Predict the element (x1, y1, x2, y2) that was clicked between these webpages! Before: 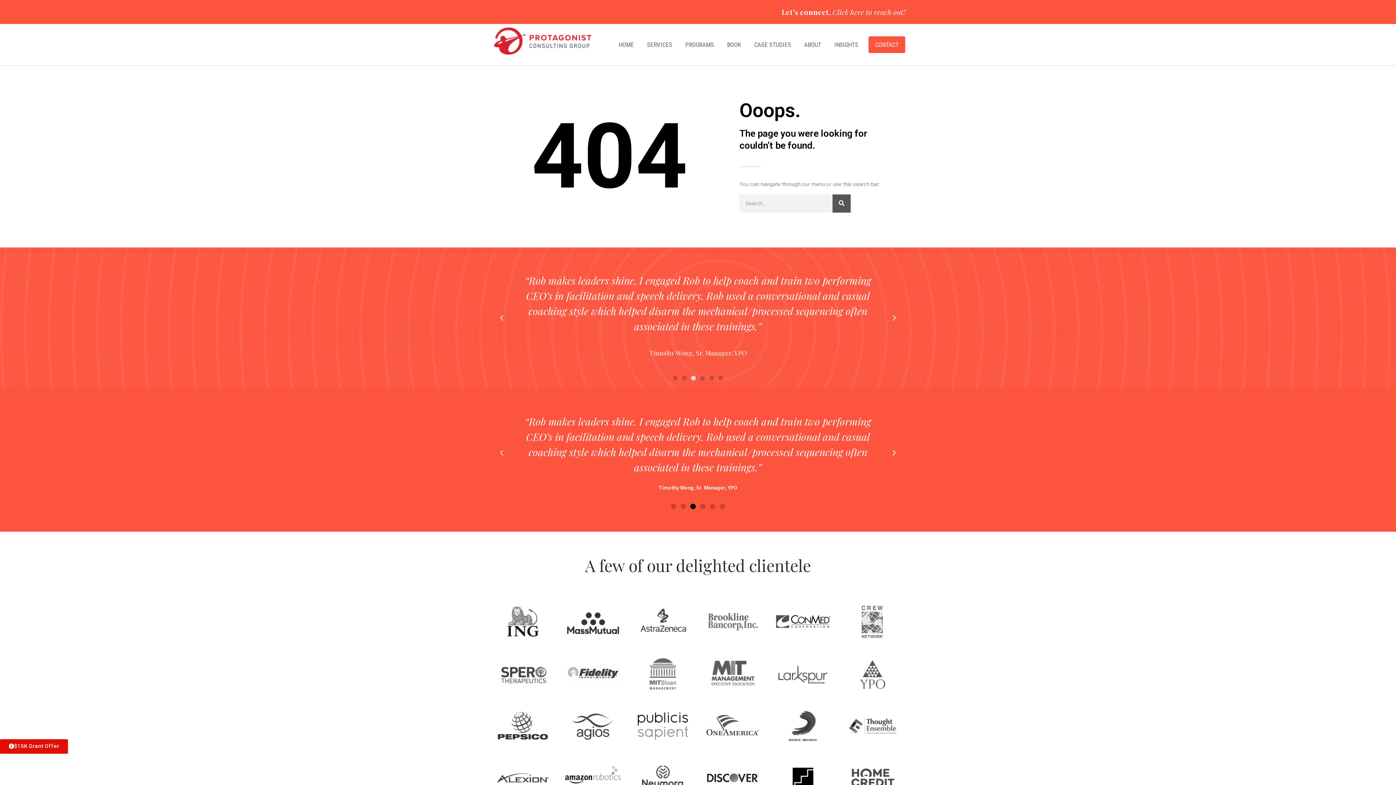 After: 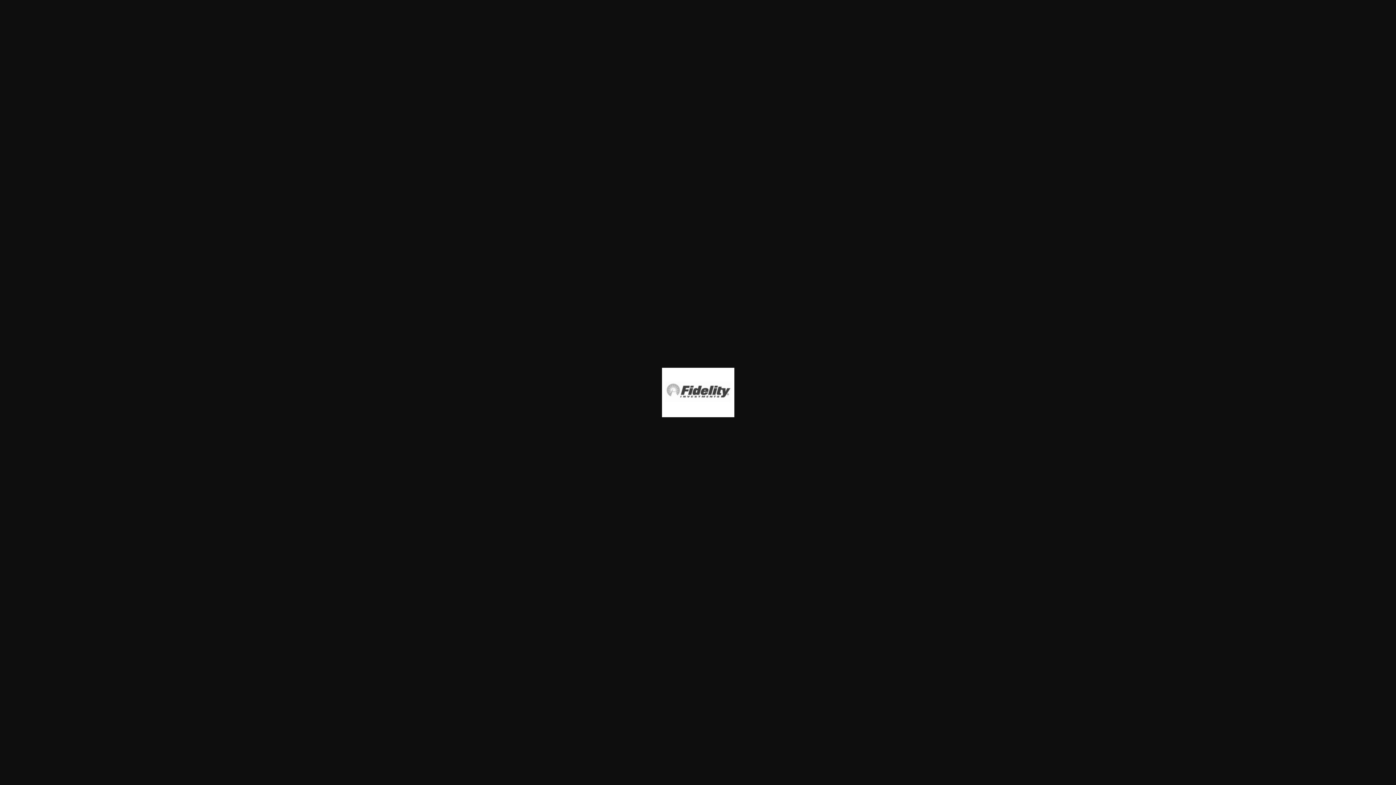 Action: bbox: (564, 654, 621, 694)